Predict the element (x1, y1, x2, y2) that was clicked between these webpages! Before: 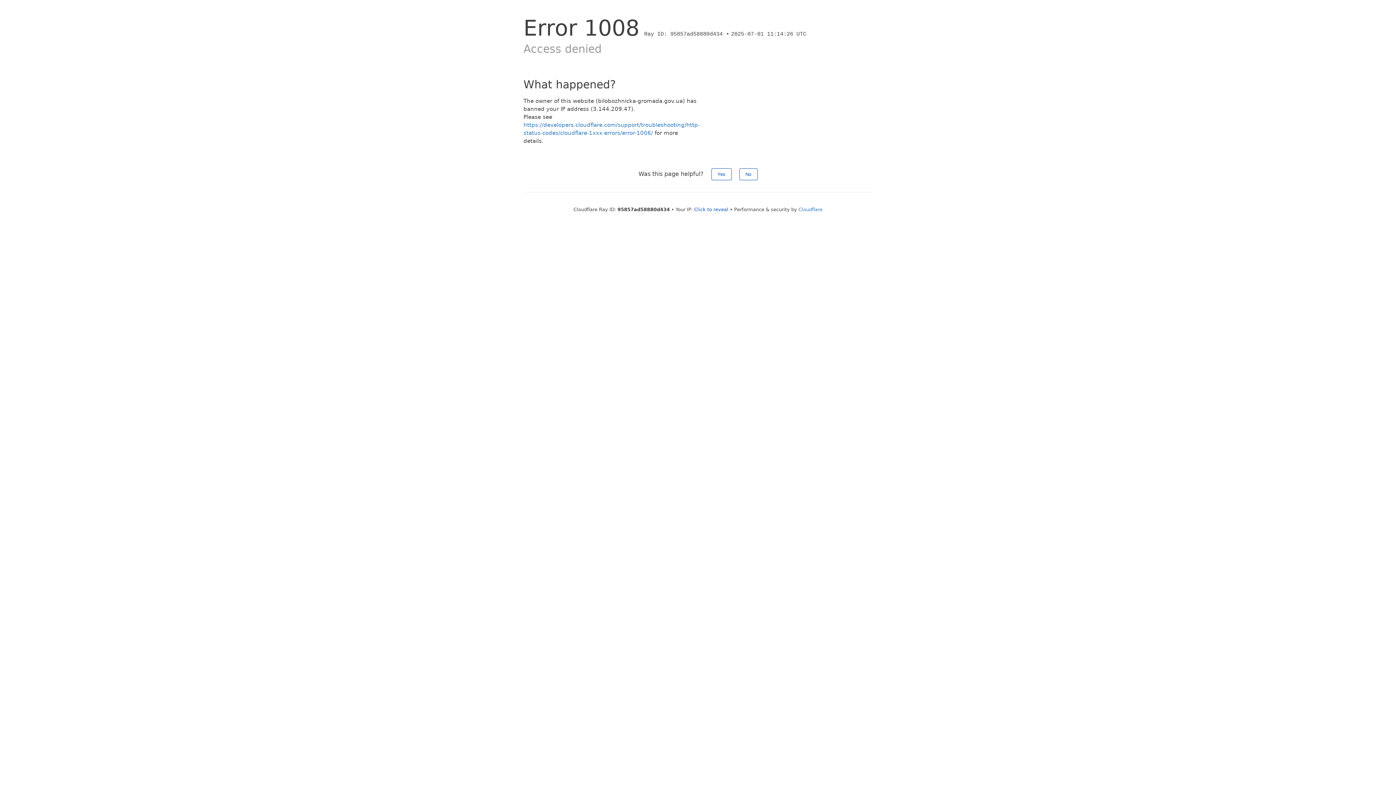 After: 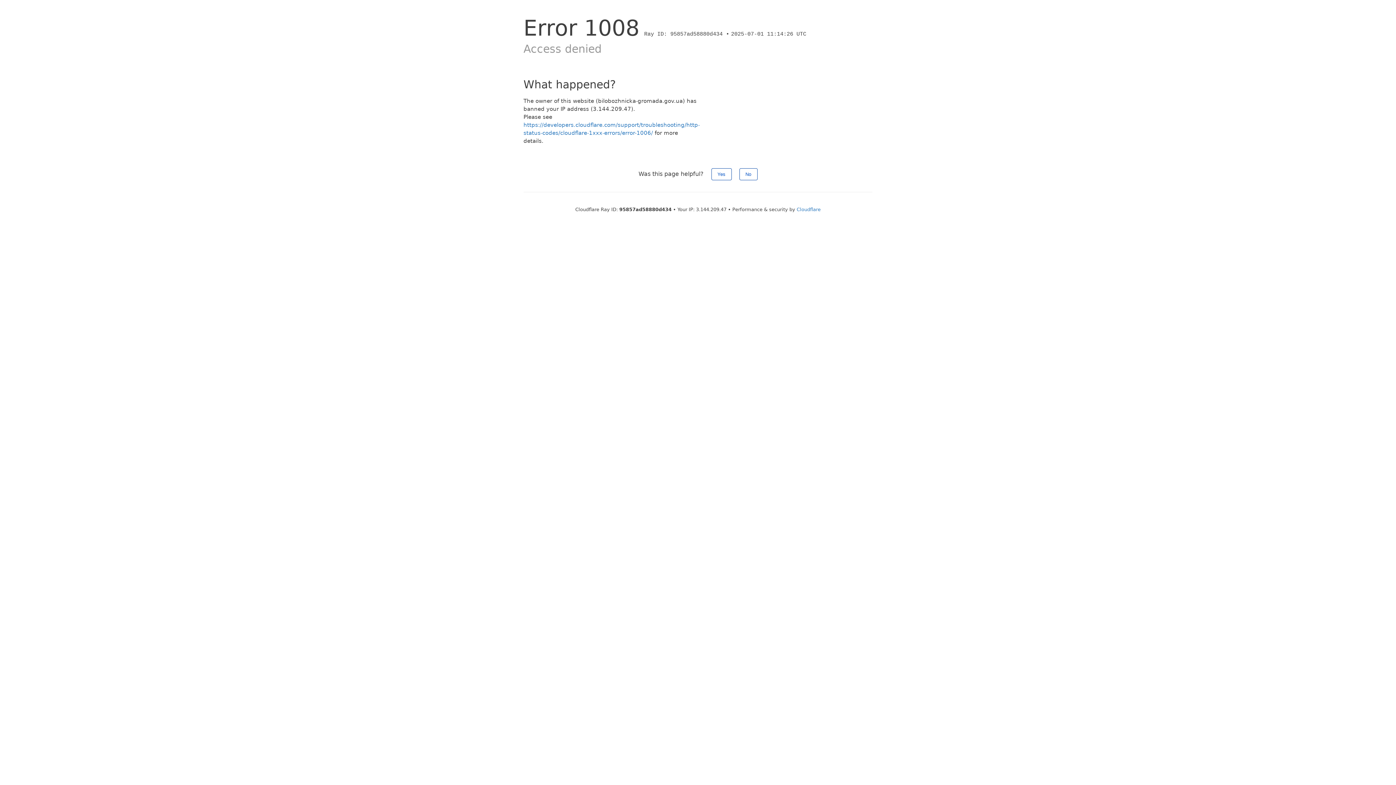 Action: bbox: (694, 206, 728, 212) label: Click to reveal